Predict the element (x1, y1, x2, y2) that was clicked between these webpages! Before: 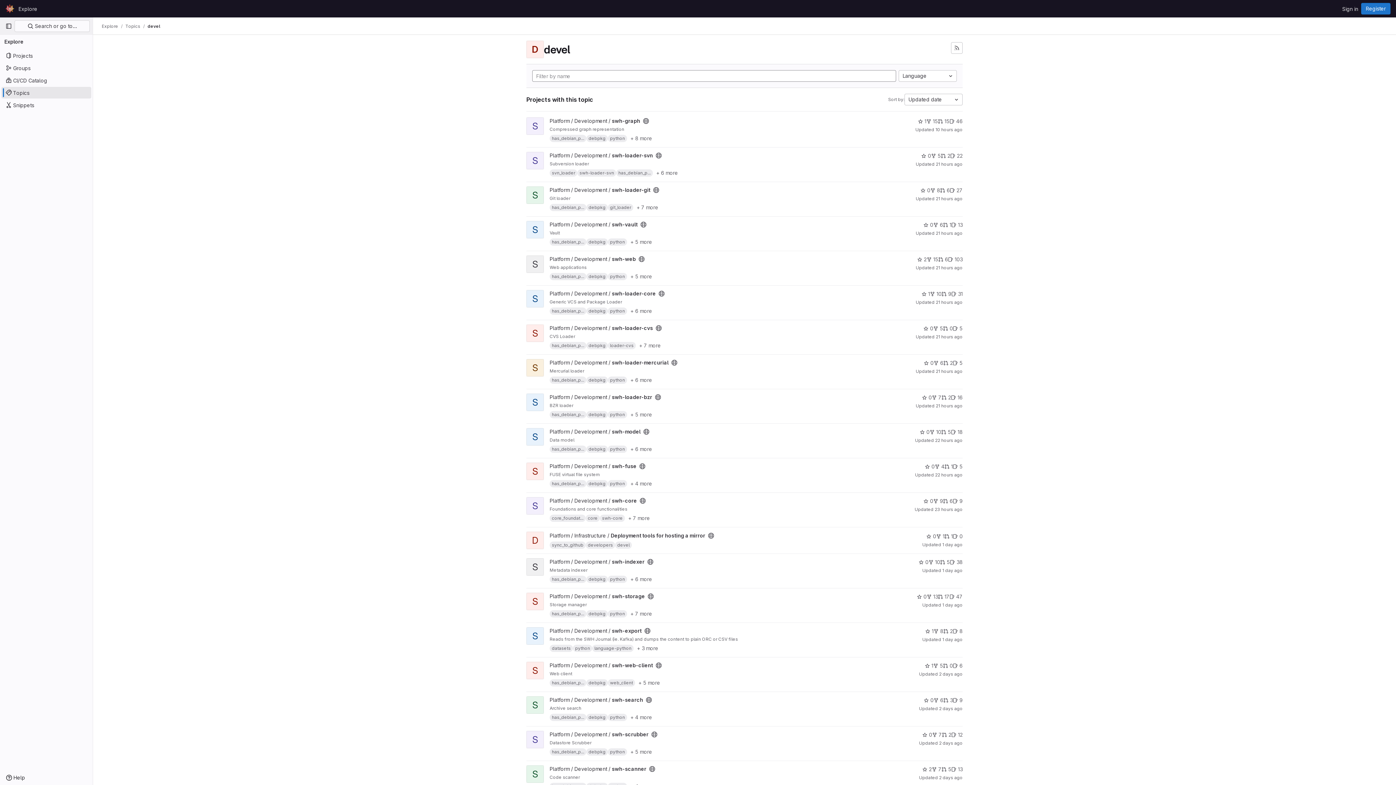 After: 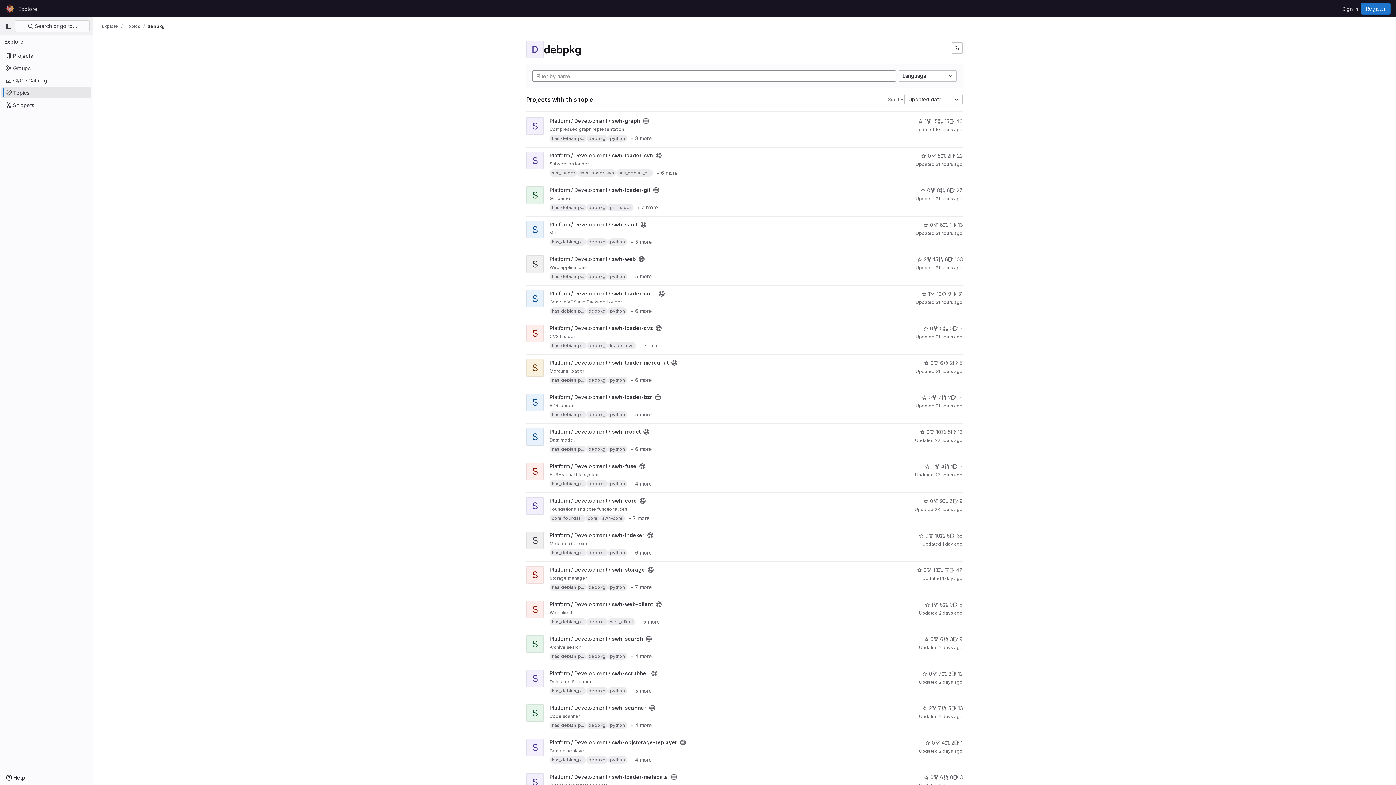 Action: label: debpkg bbox: (586, 273, 608, 280)